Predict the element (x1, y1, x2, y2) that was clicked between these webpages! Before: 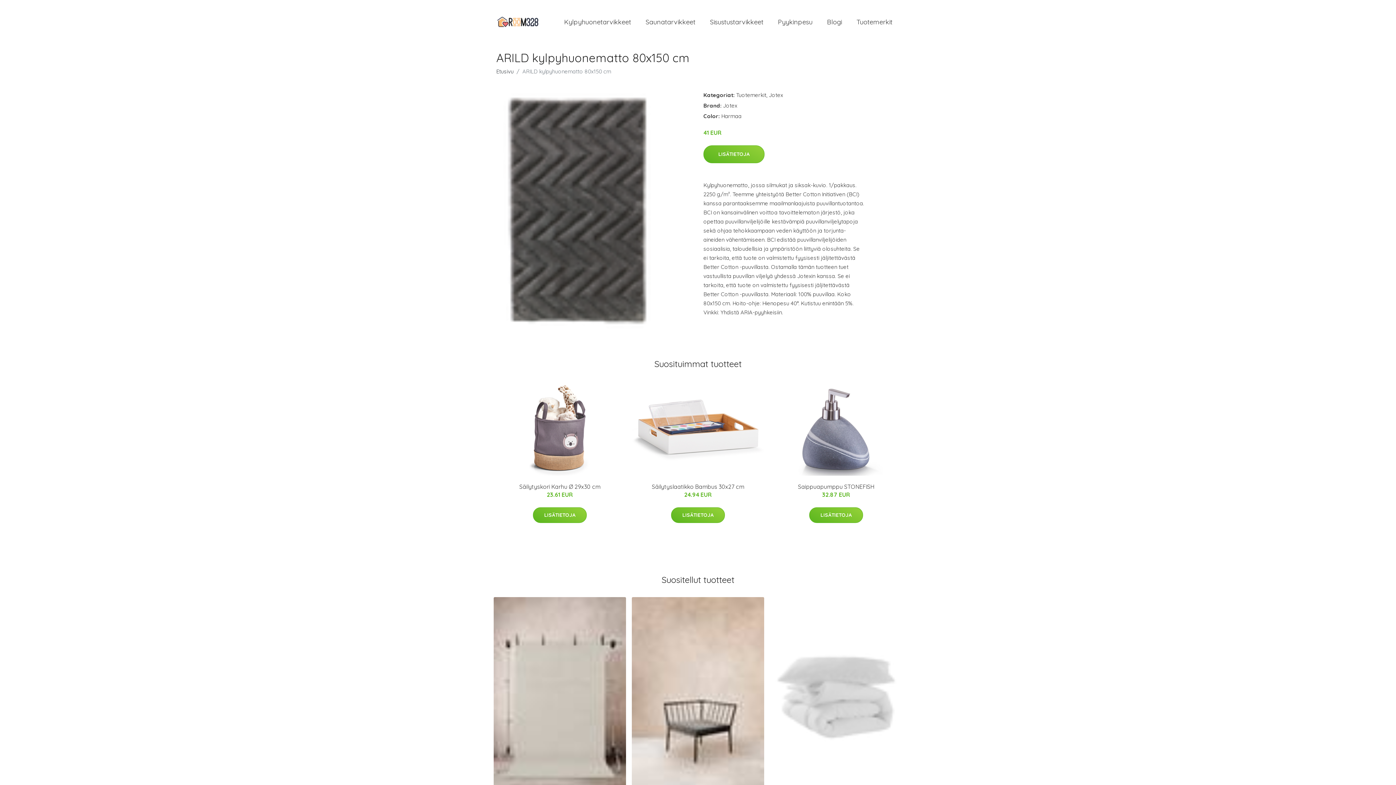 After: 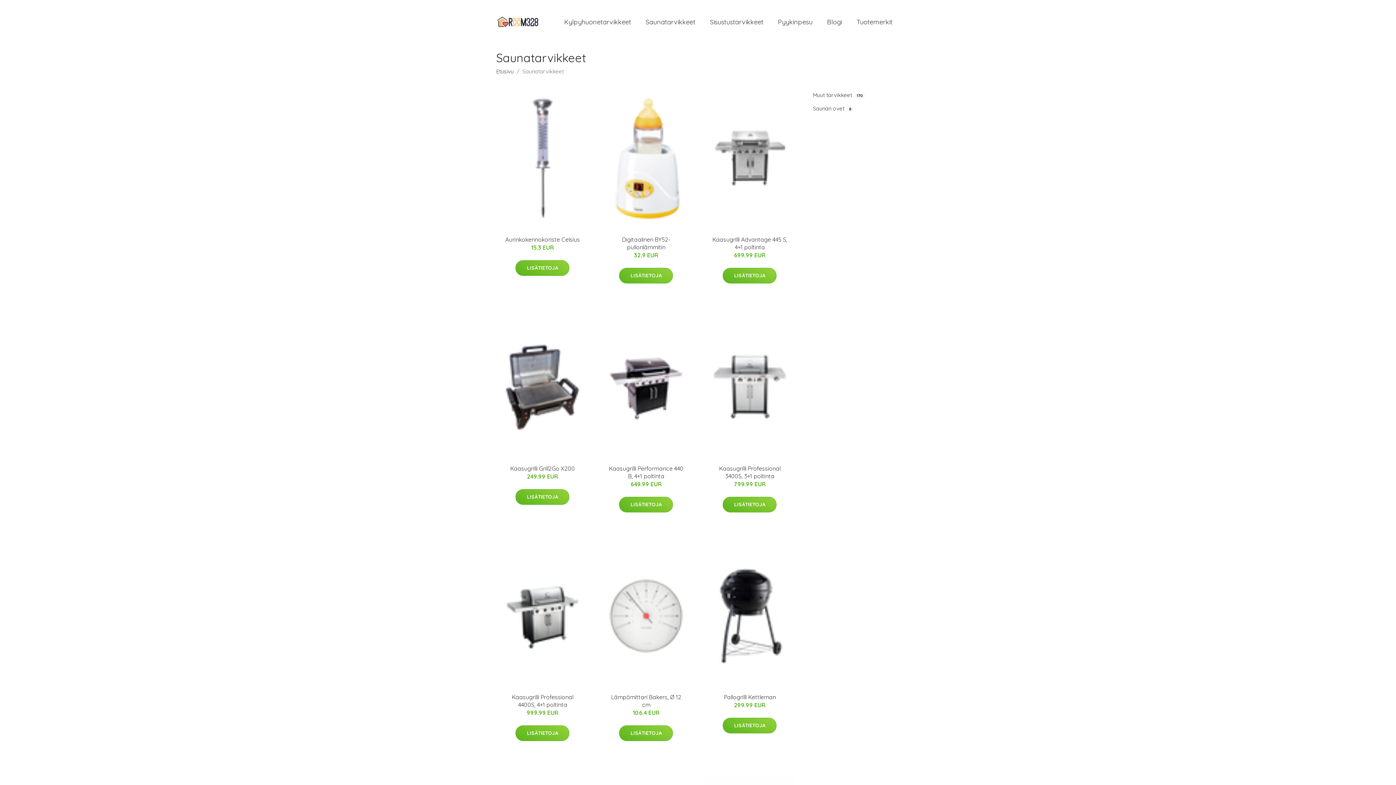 Action: label: Saunatarvikkeet bbox: (638, 10, 702, 33)